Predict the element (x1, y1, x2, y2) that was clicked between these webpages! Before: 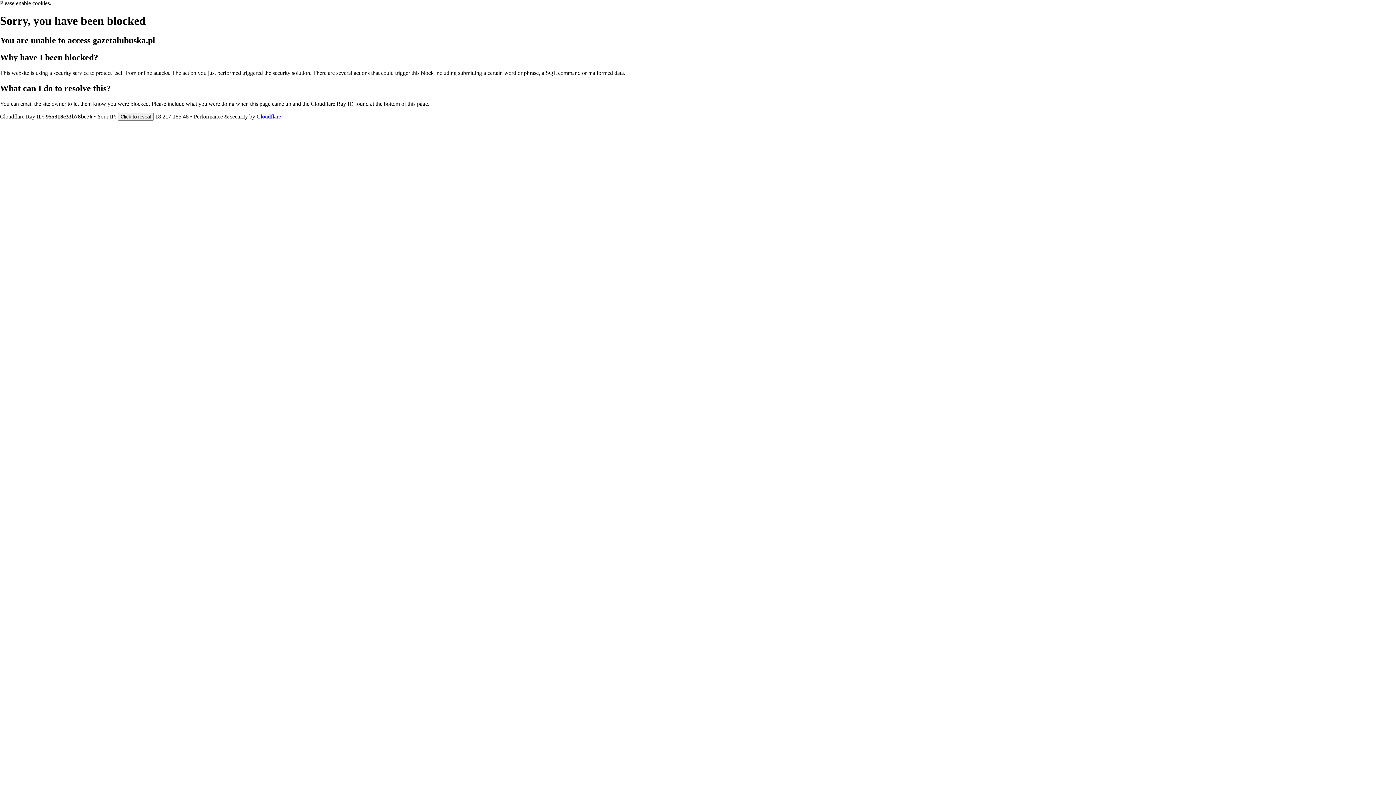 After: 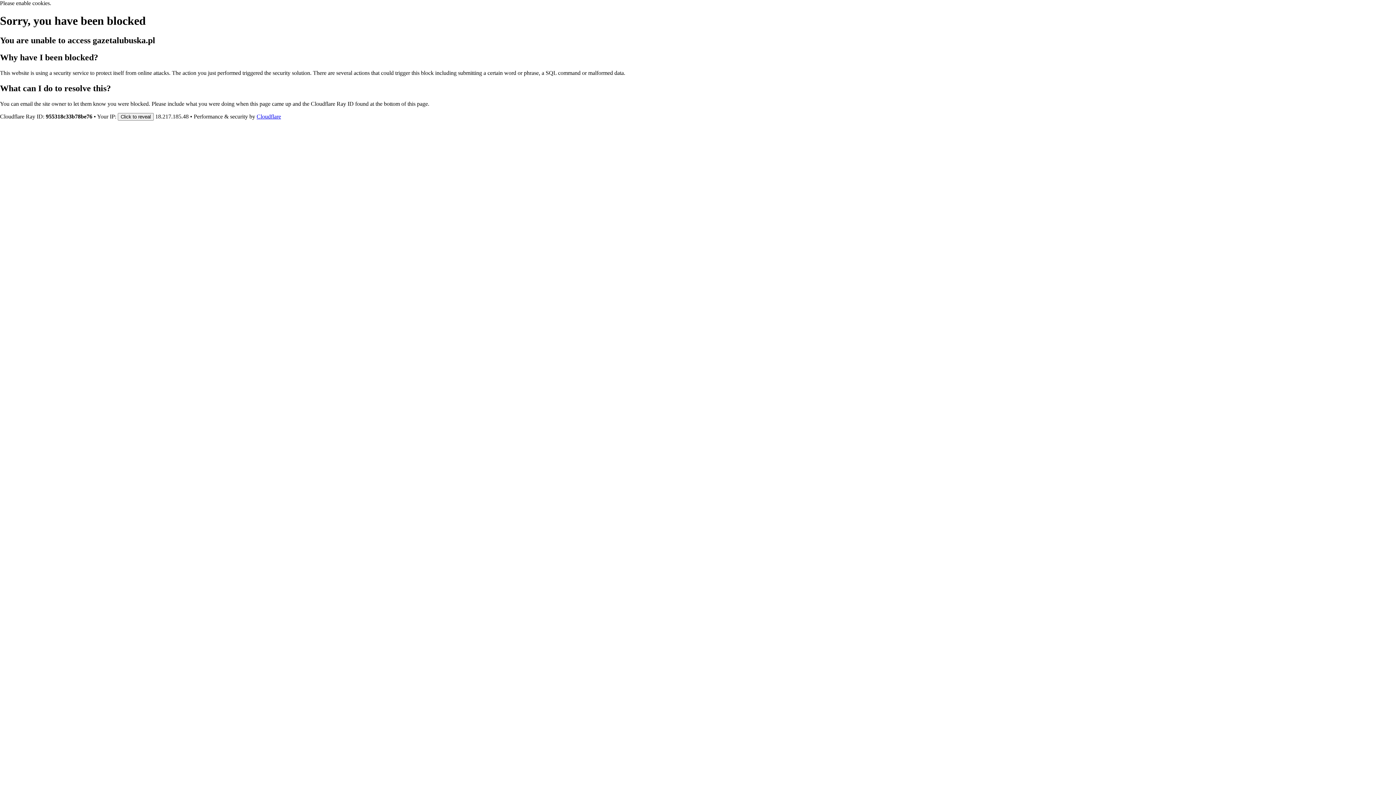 Action: label: Cloudflare bbox: (256, 113, 281, 119)